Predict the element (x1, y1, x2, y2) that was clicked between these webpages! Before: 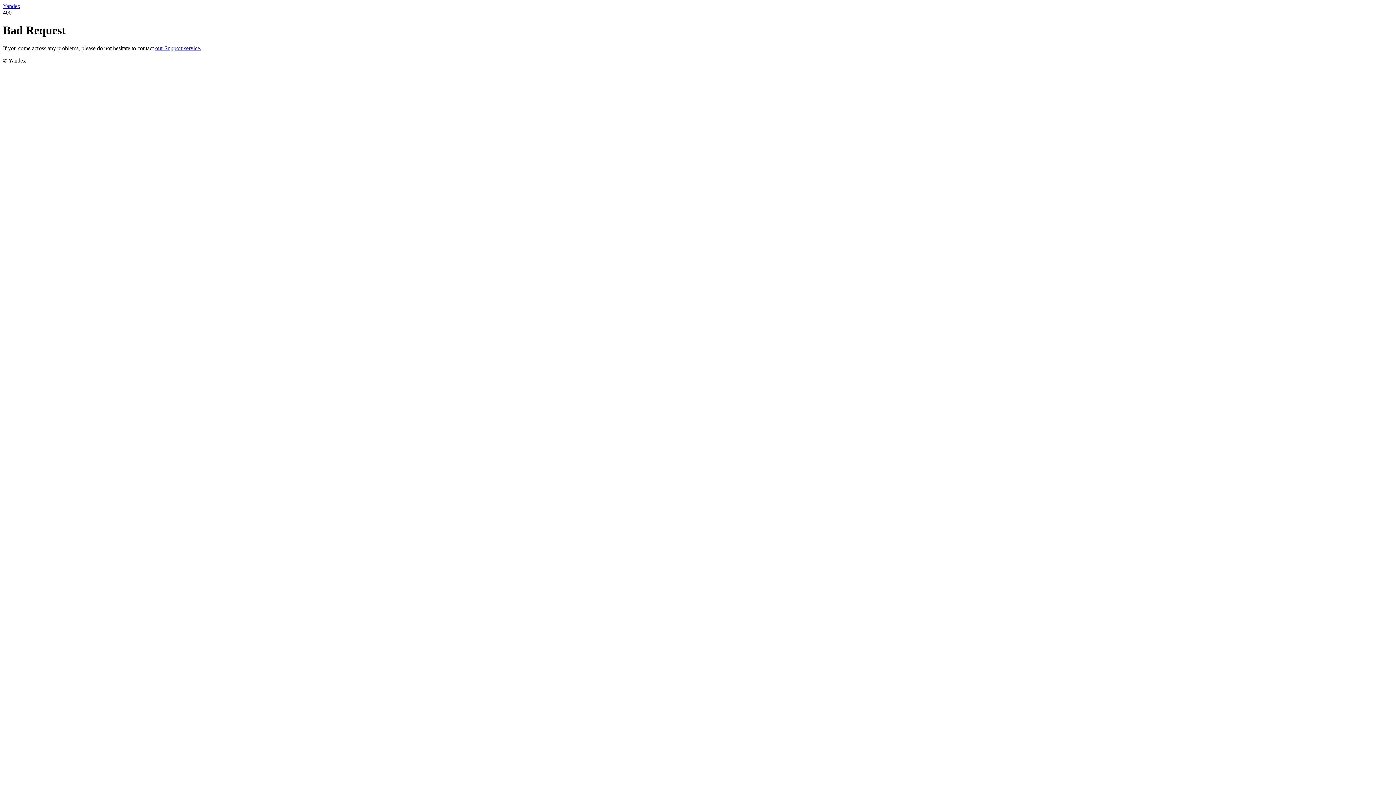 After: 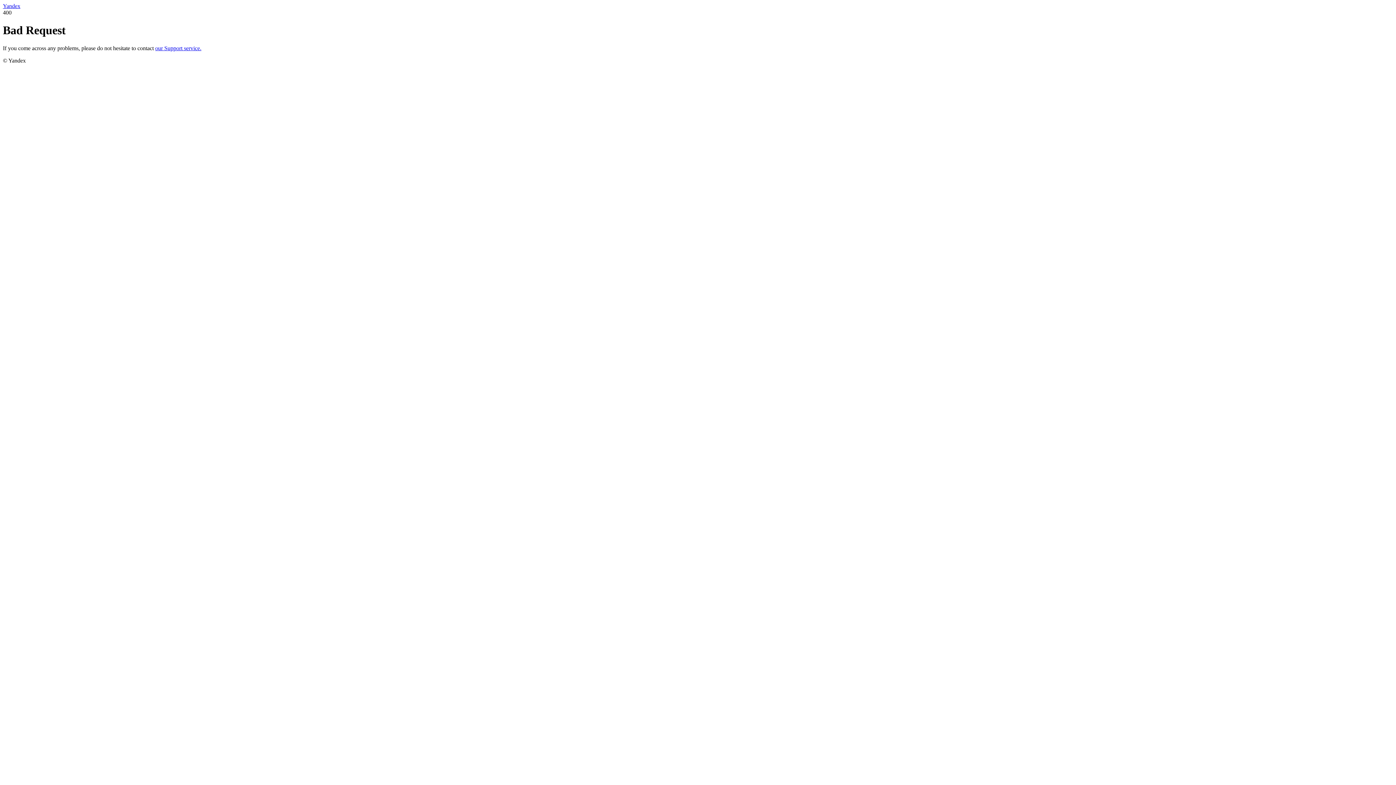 Action: bbox: (155, 45, 201, 51) label: our Support service.